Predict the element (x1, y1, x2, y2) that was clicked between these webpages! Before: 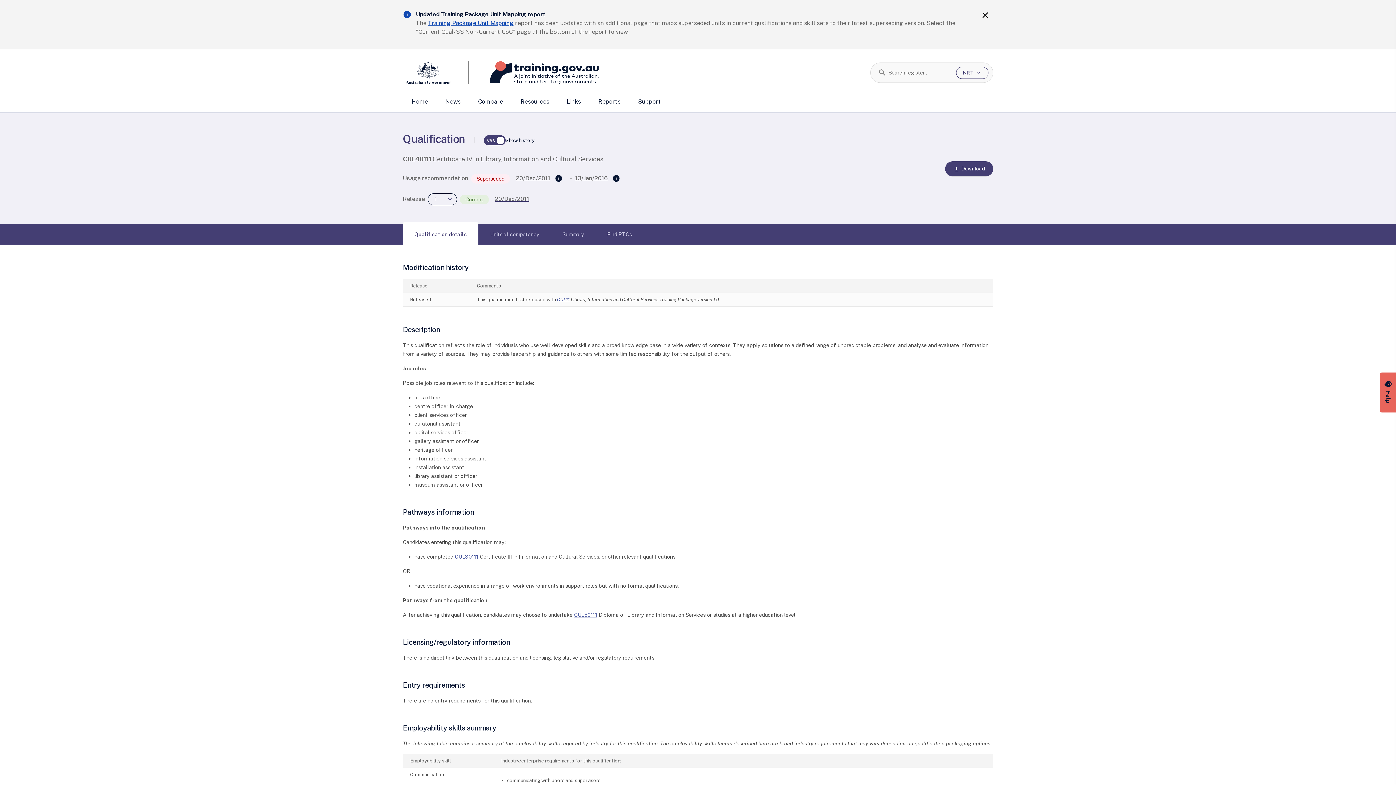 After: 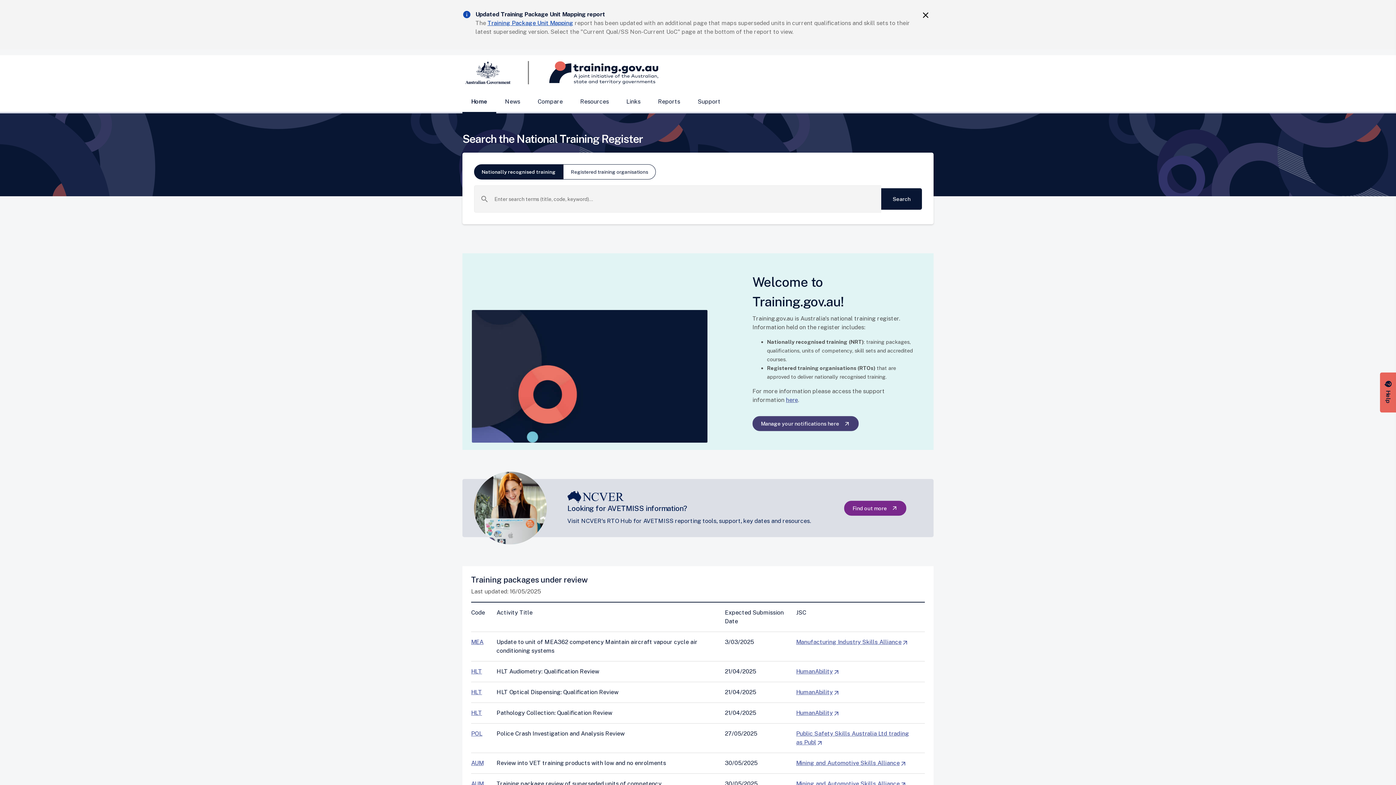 Action: bbox: (402, 93, 436, 112) label: Home